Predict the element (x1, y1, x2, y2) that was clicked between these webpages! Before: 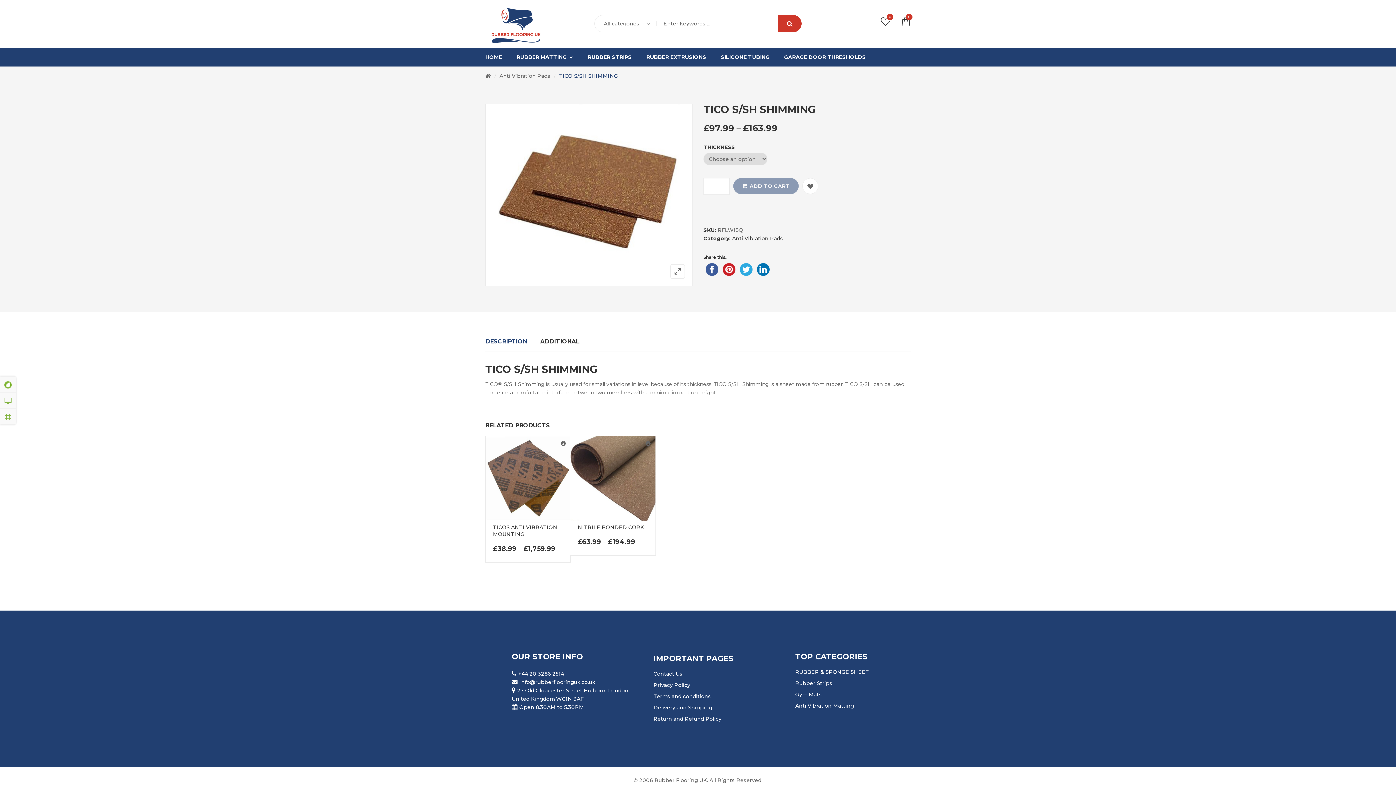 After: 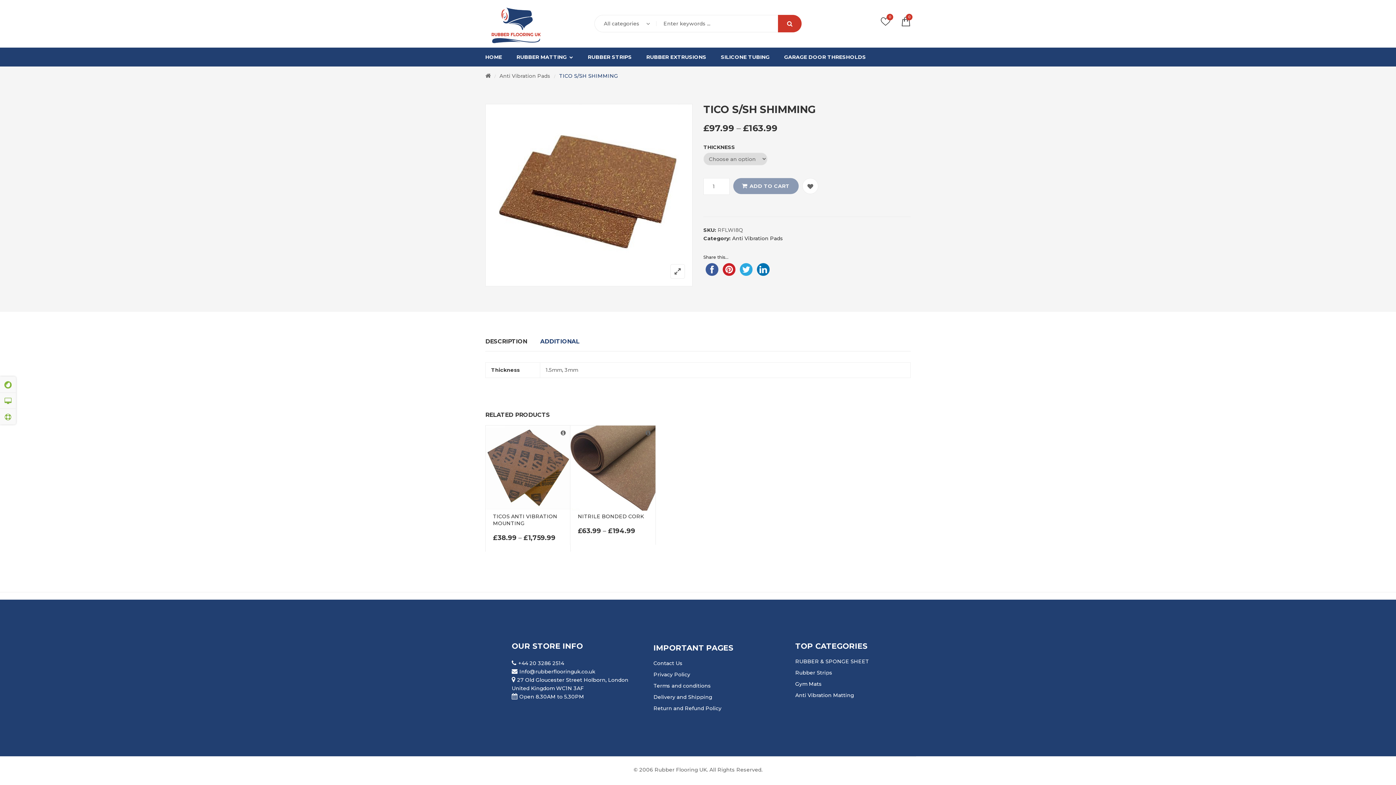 Action: bbox: (540, 337, 579, 345) label: ADDITIONAL